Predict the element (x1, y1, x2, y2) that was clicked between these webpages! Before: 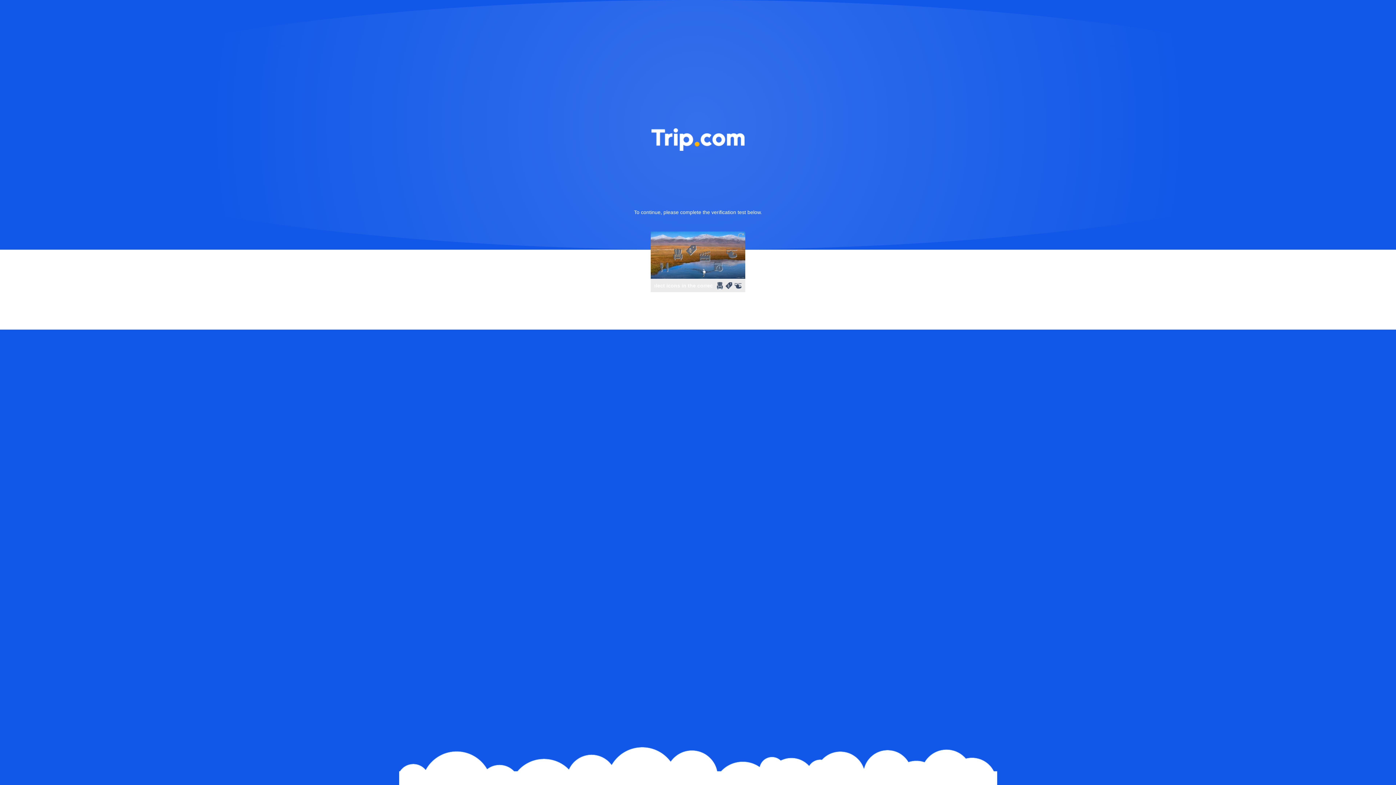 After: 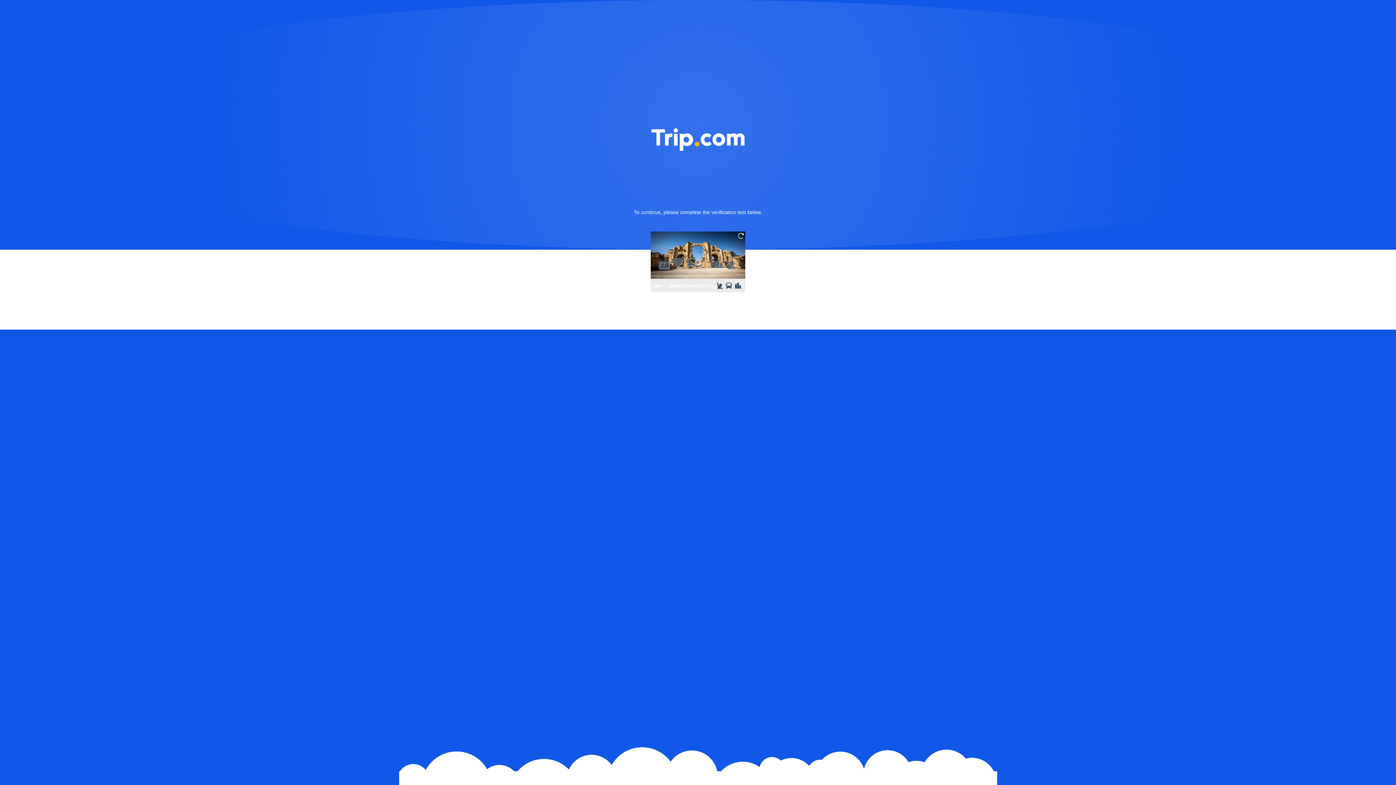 Action: bbox: (736, 231, 745, 240)